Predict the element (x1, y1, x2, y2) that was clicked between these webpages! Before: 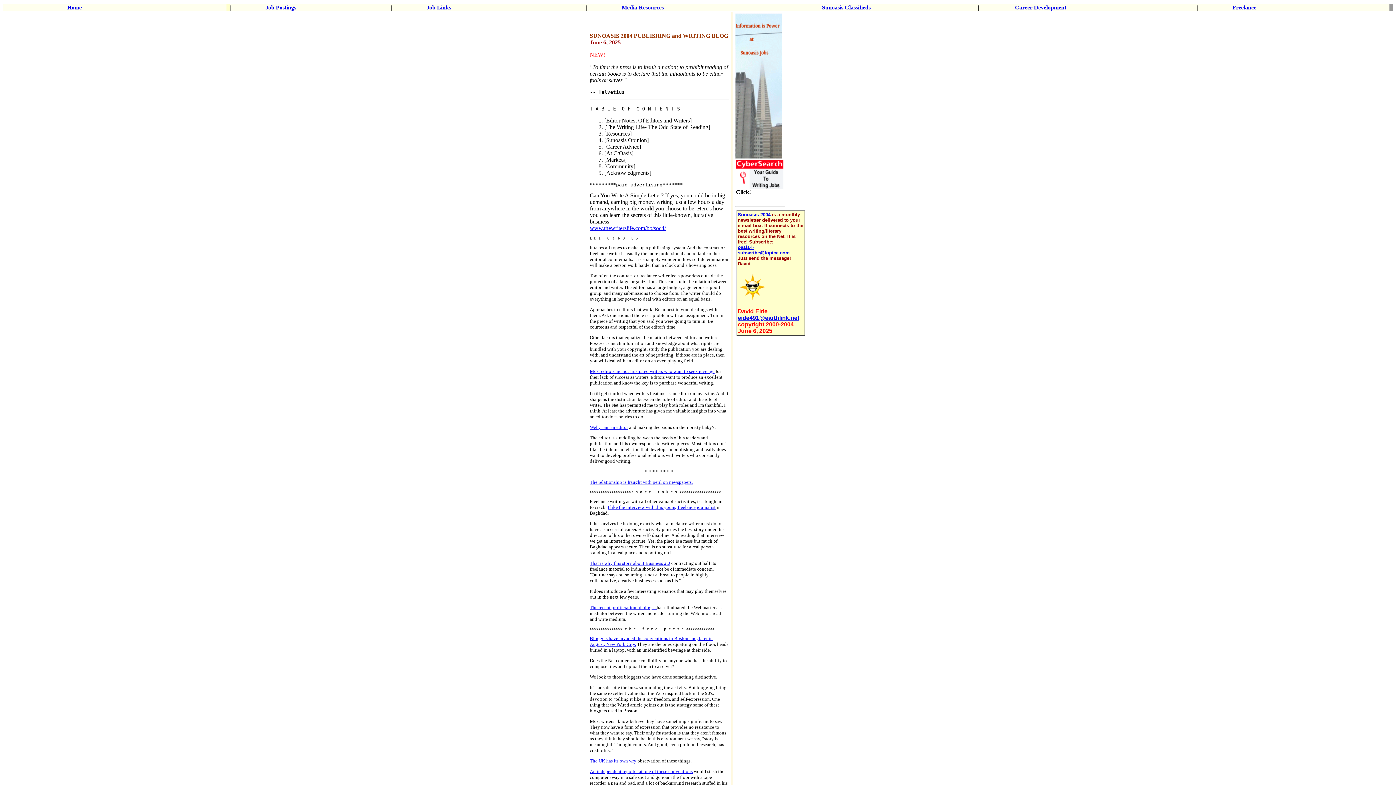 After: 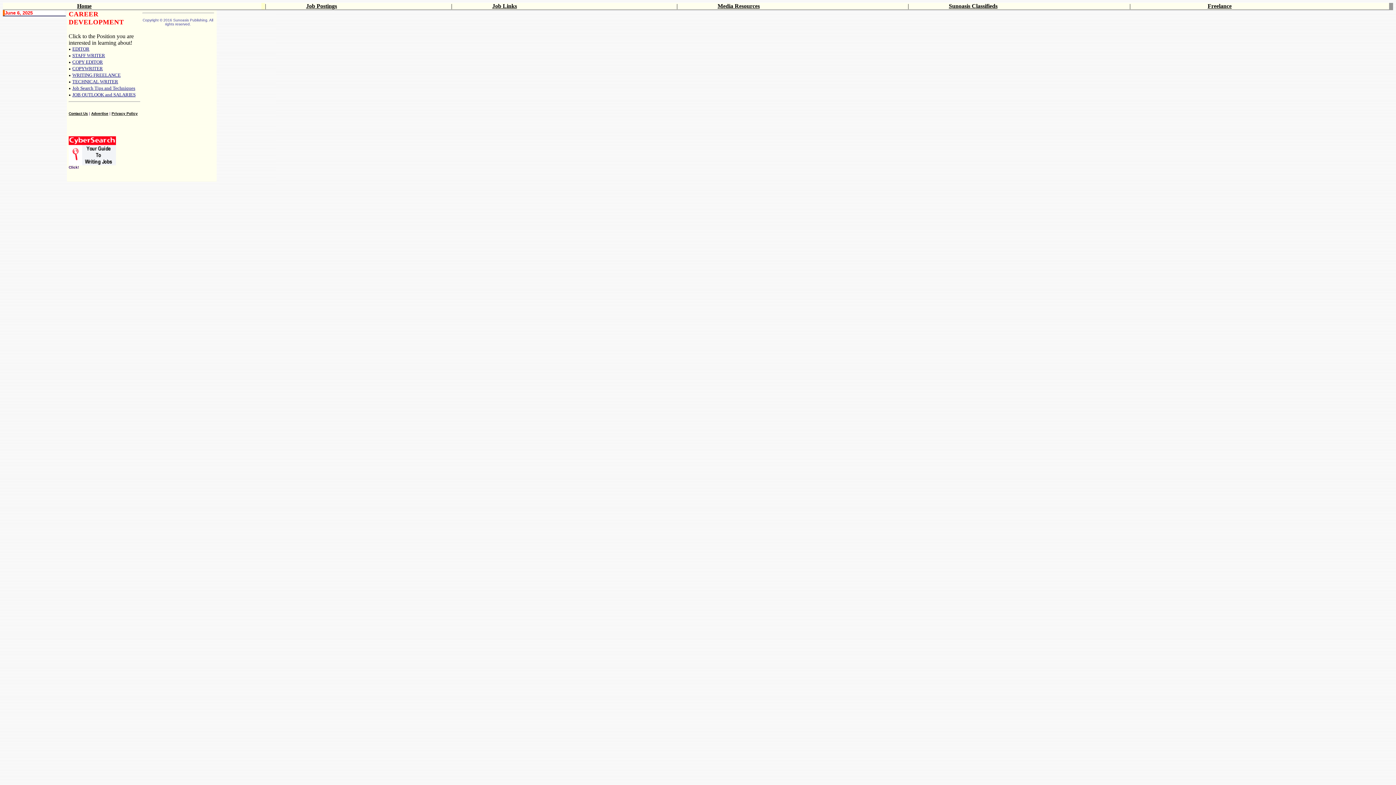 Action: label: Career Development bbox: (1015, 4, 1066, 10)